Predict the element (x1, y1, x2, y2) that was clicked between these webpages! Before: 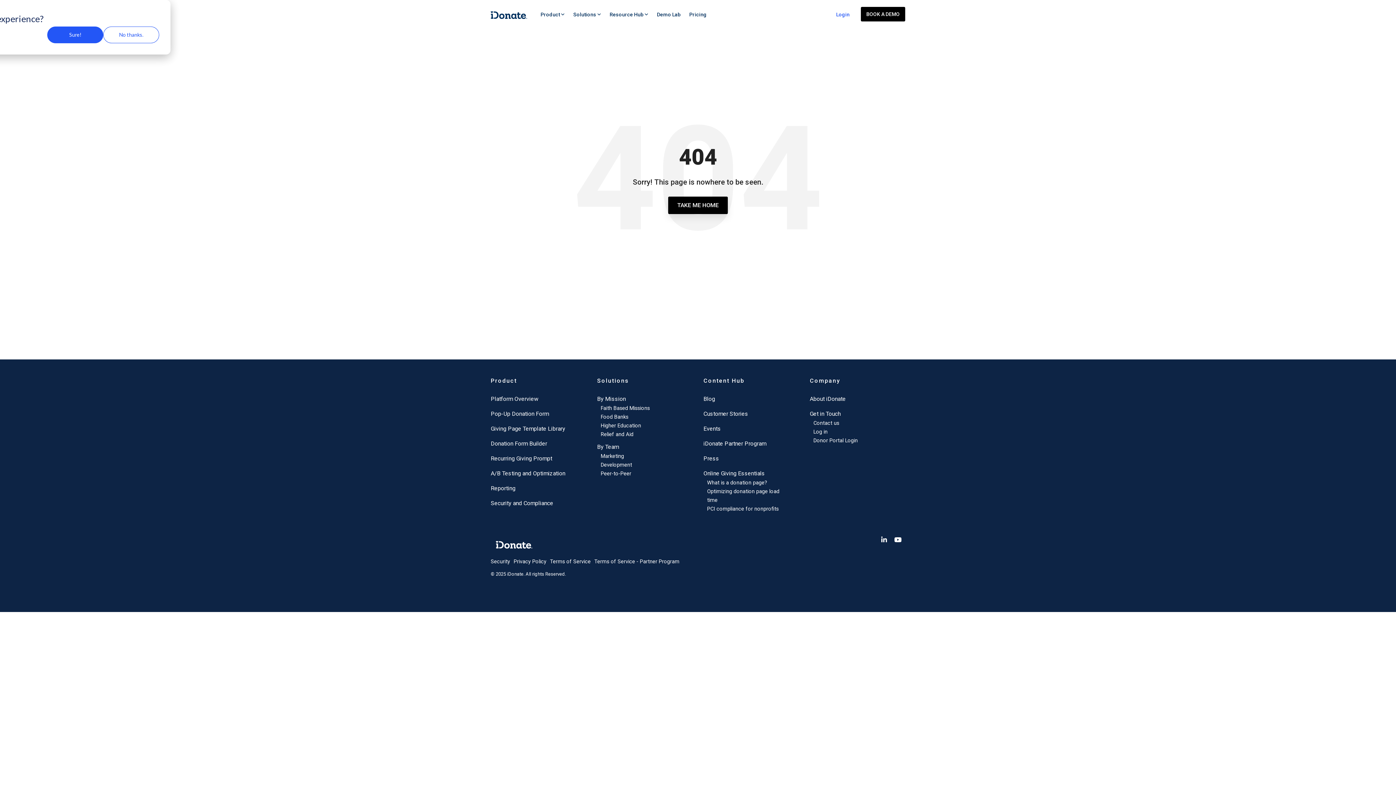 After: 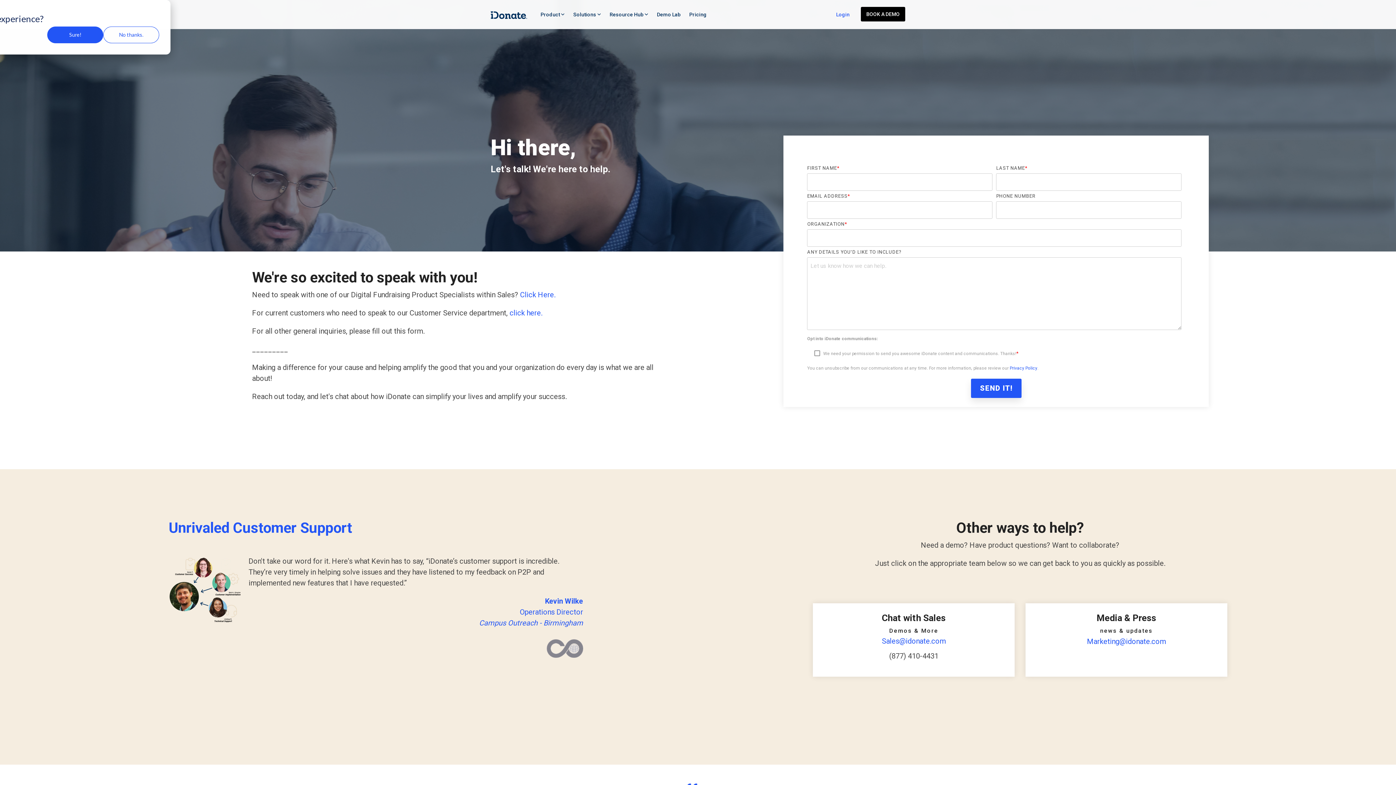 Action: bbox: (703, 409, 748, 418) label: Customer Stories